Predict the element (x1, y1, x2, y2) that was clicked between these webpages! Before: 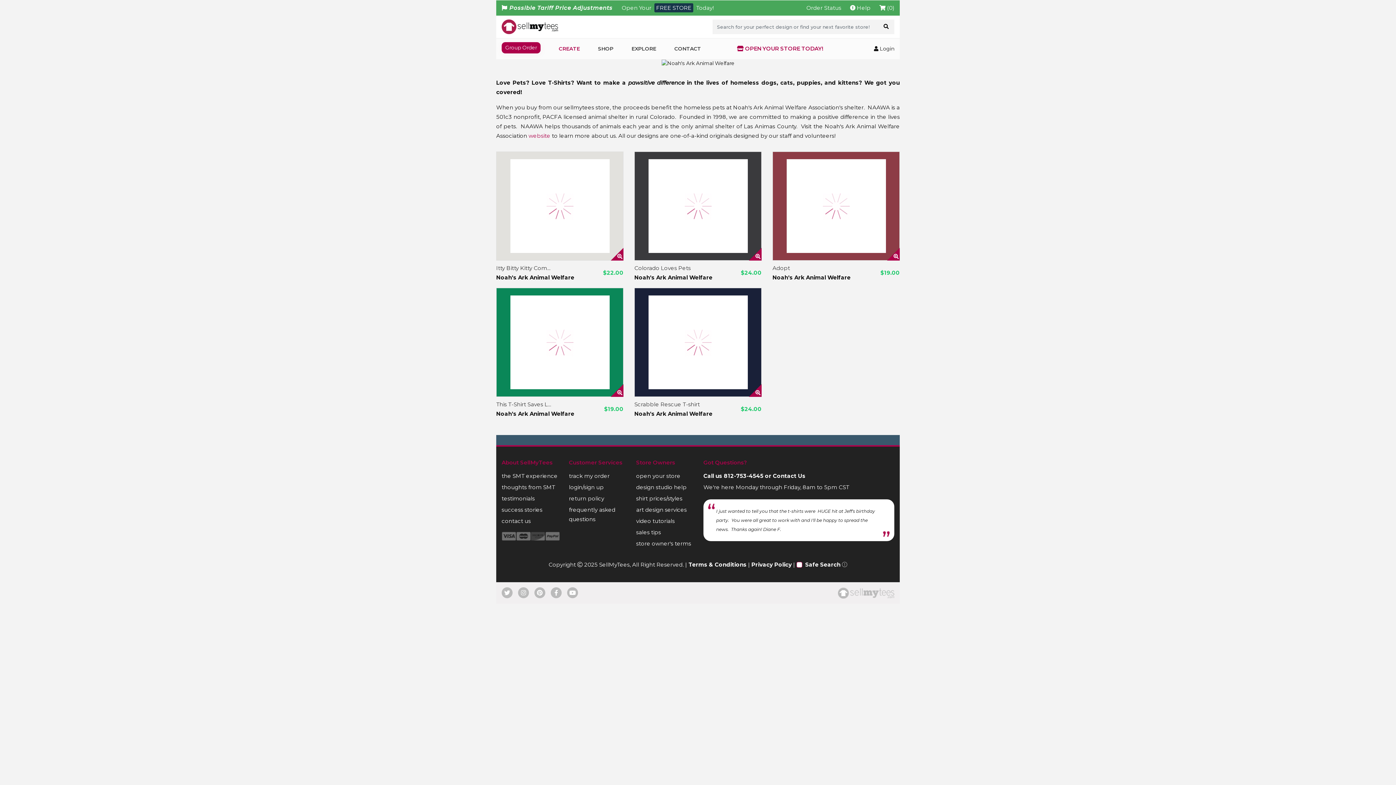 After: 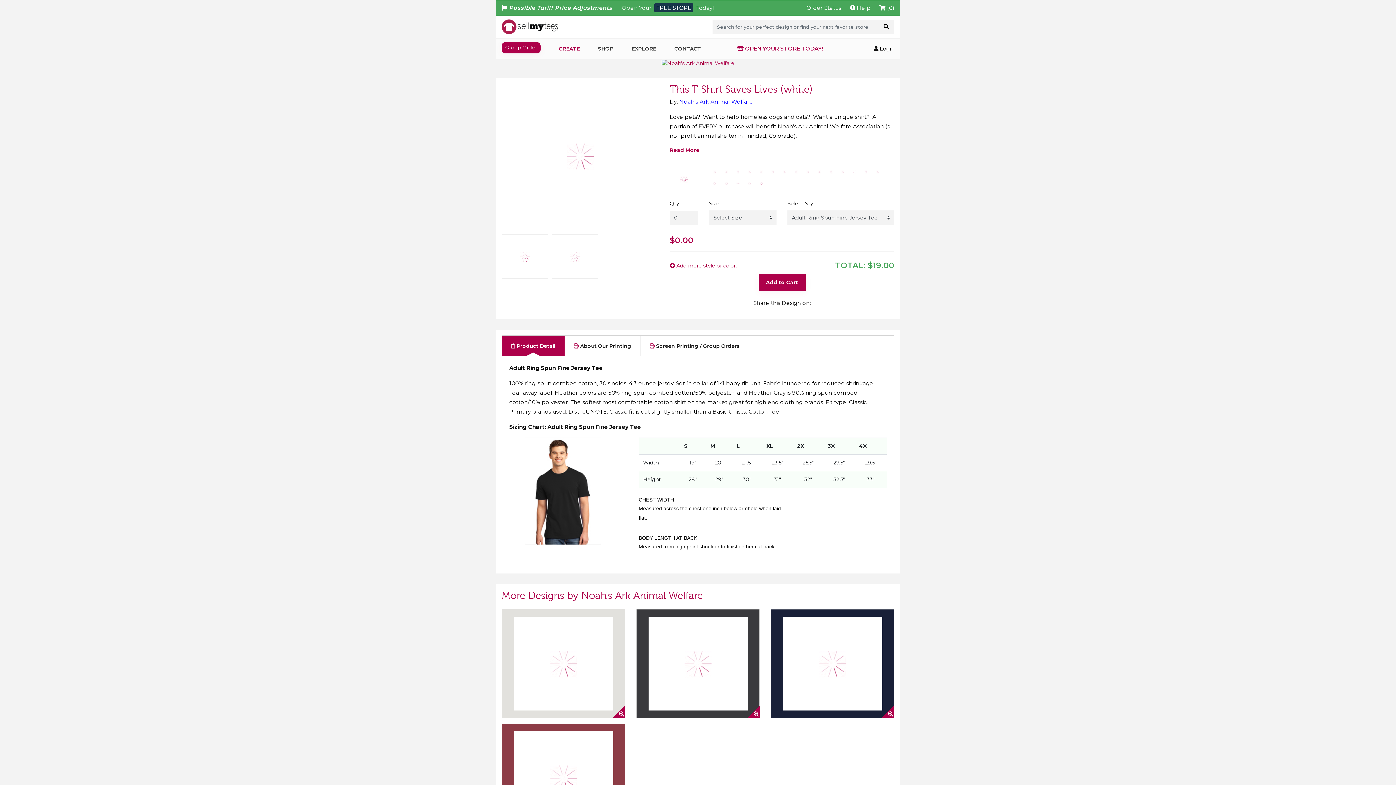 Action: bbox: (496, 287, 623, 396)